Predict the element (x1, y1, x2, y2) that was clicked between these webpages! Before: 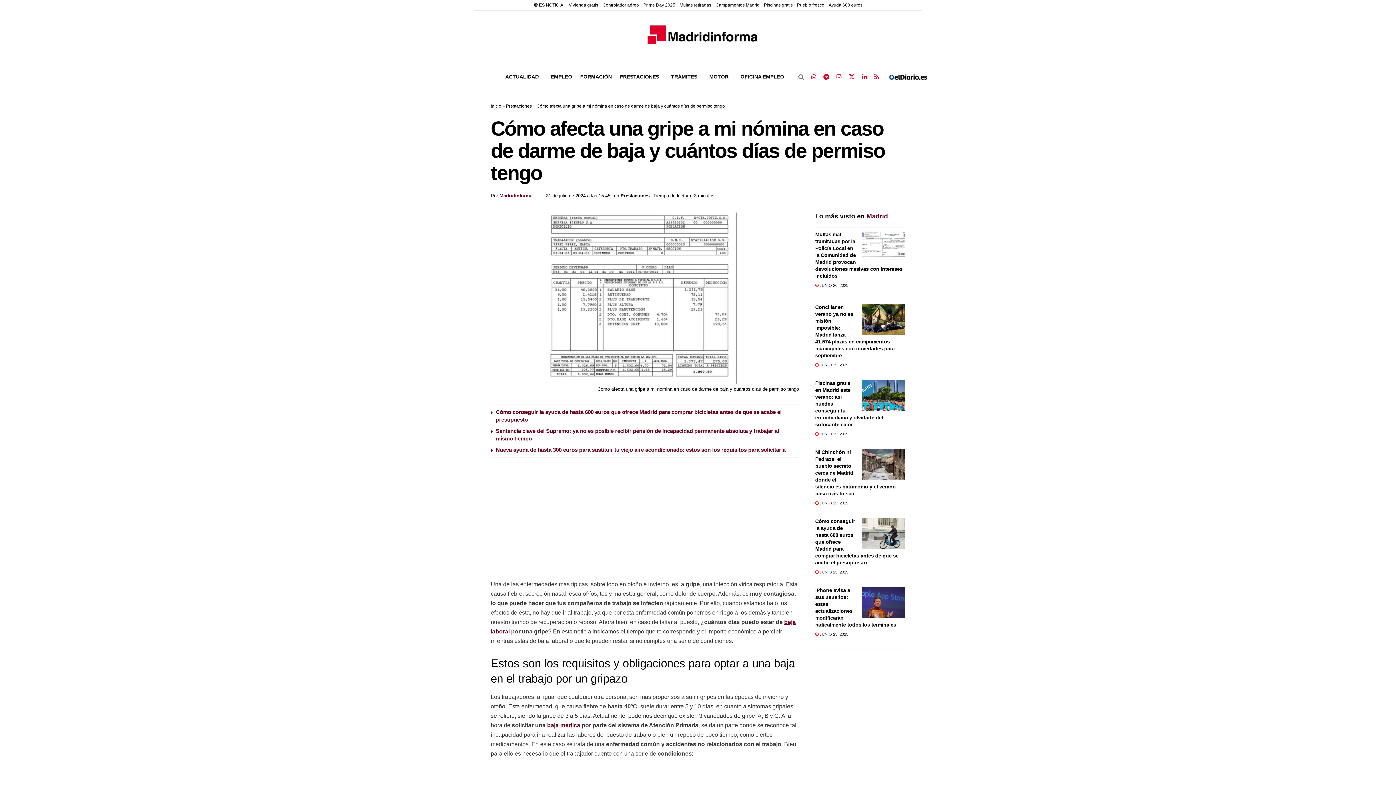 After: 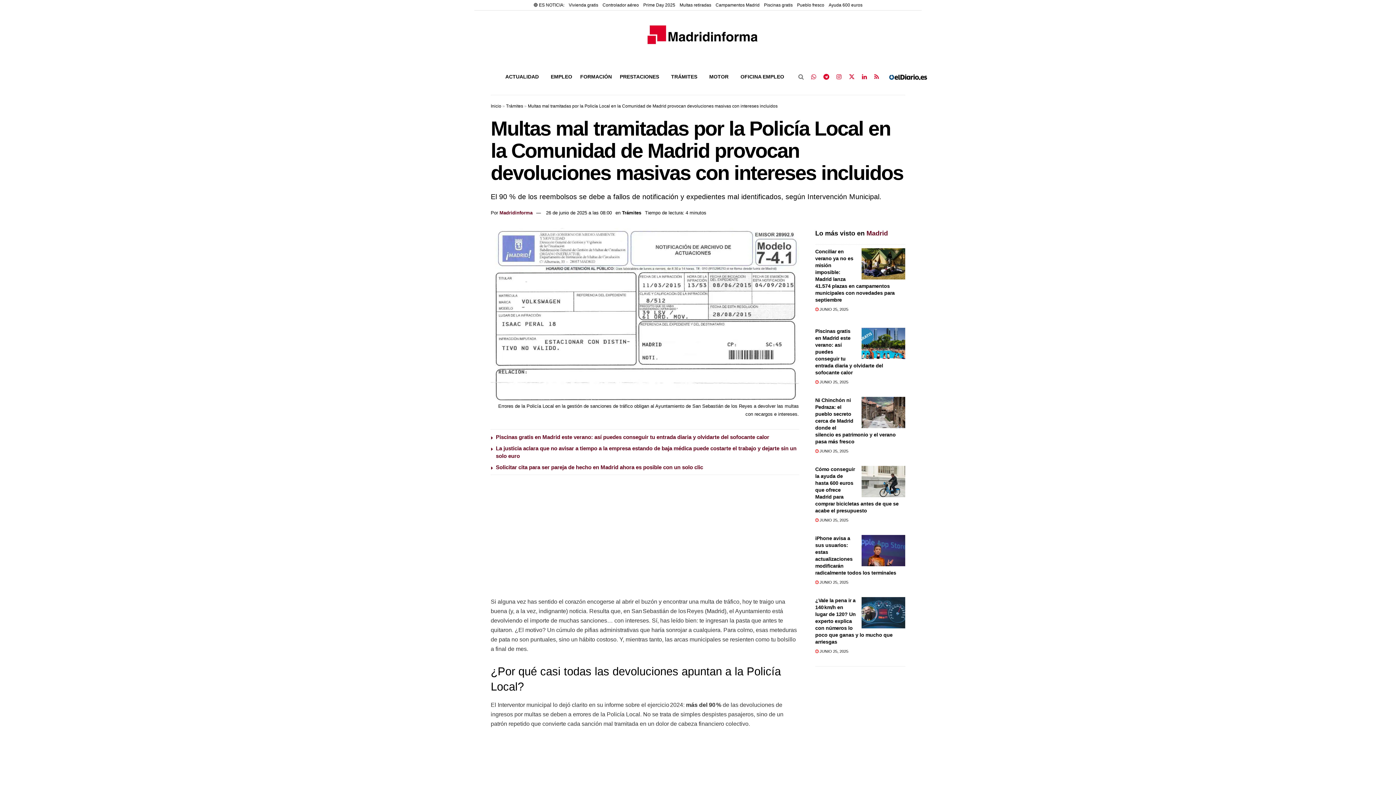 Action: bbox: (861, 231, 905, 262) label: Read article: Multas mal tramitadas por la Policía Local en la Comunidad de Madrid provocan devoluciones masivas con intereses incluidos